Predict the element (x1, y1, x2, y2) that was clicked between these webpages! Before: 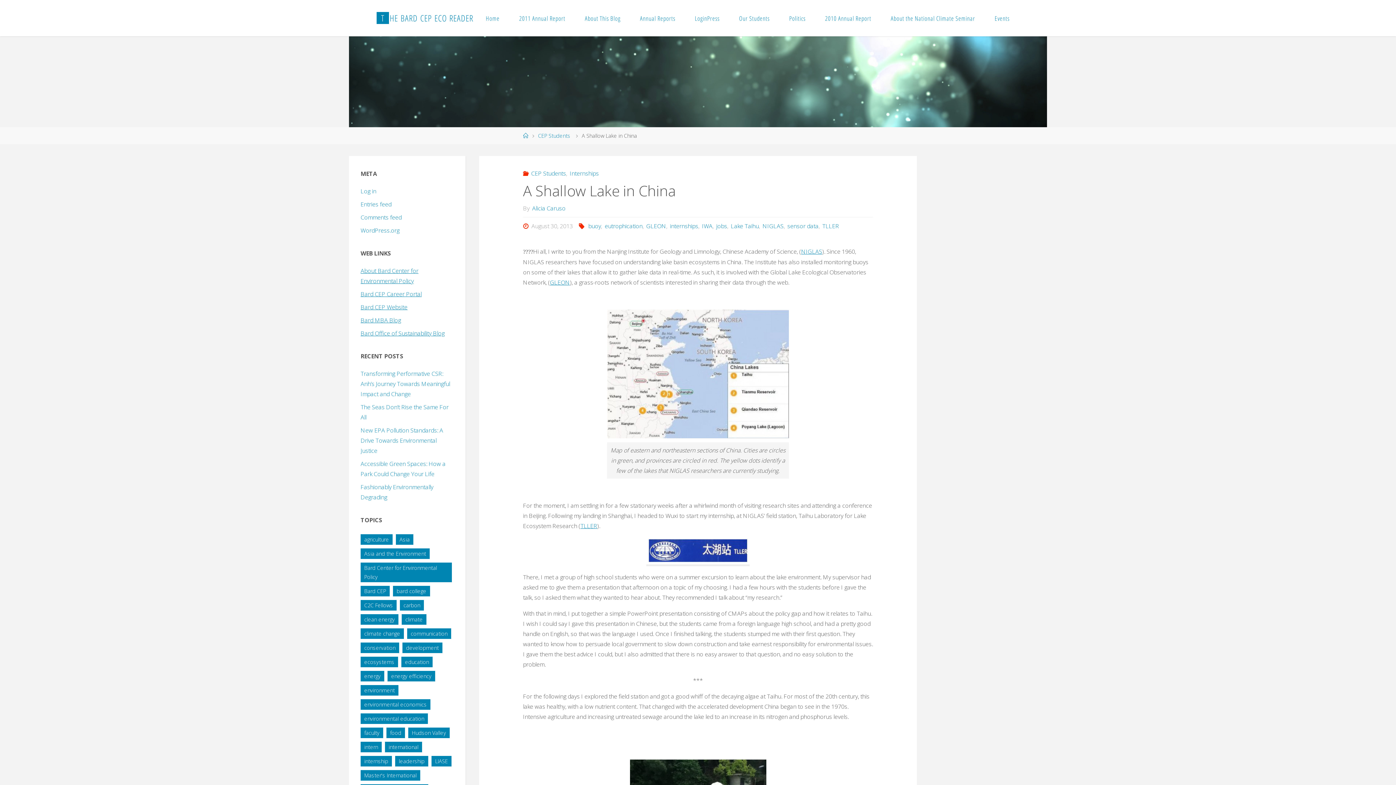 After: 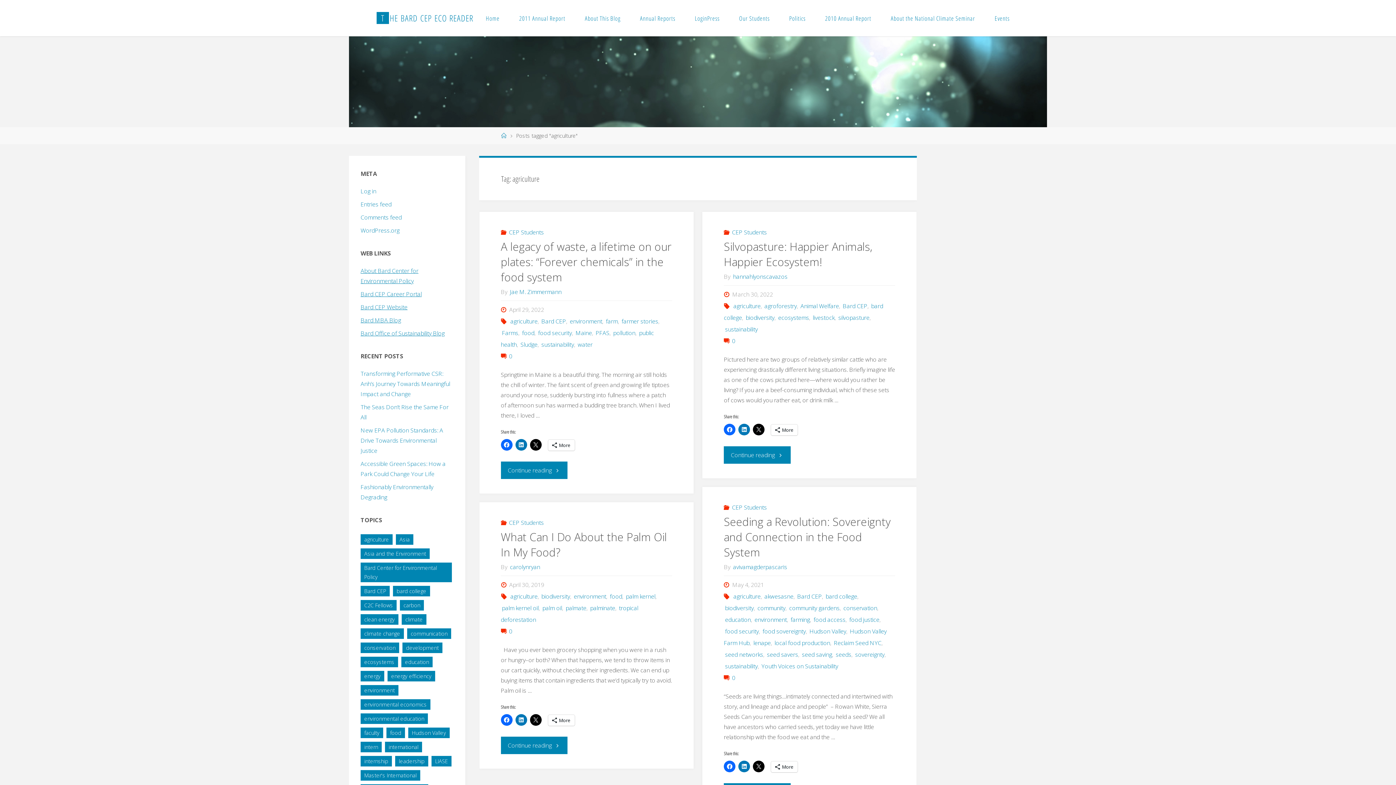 Action: bbox: (360, 534, 392, 545) label: agriculture (40 items)